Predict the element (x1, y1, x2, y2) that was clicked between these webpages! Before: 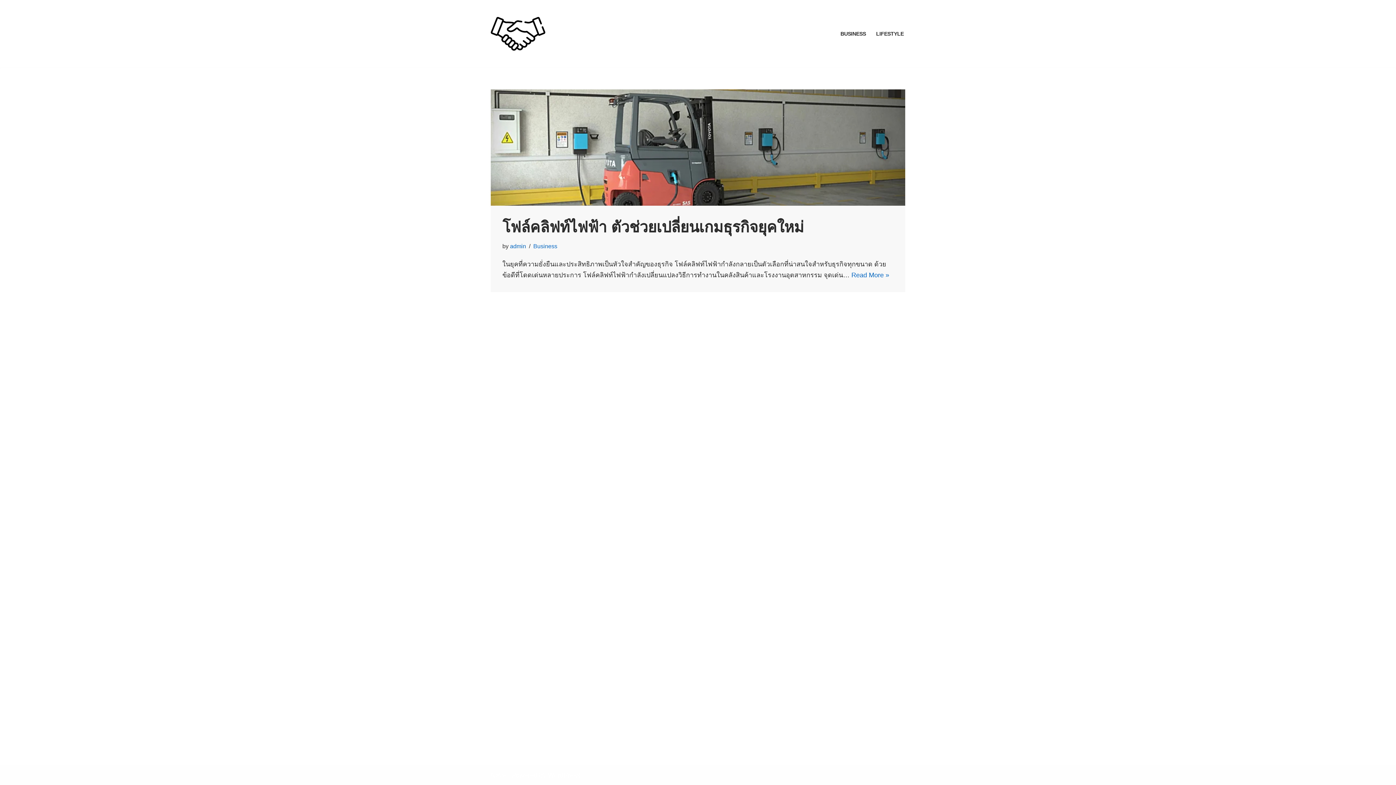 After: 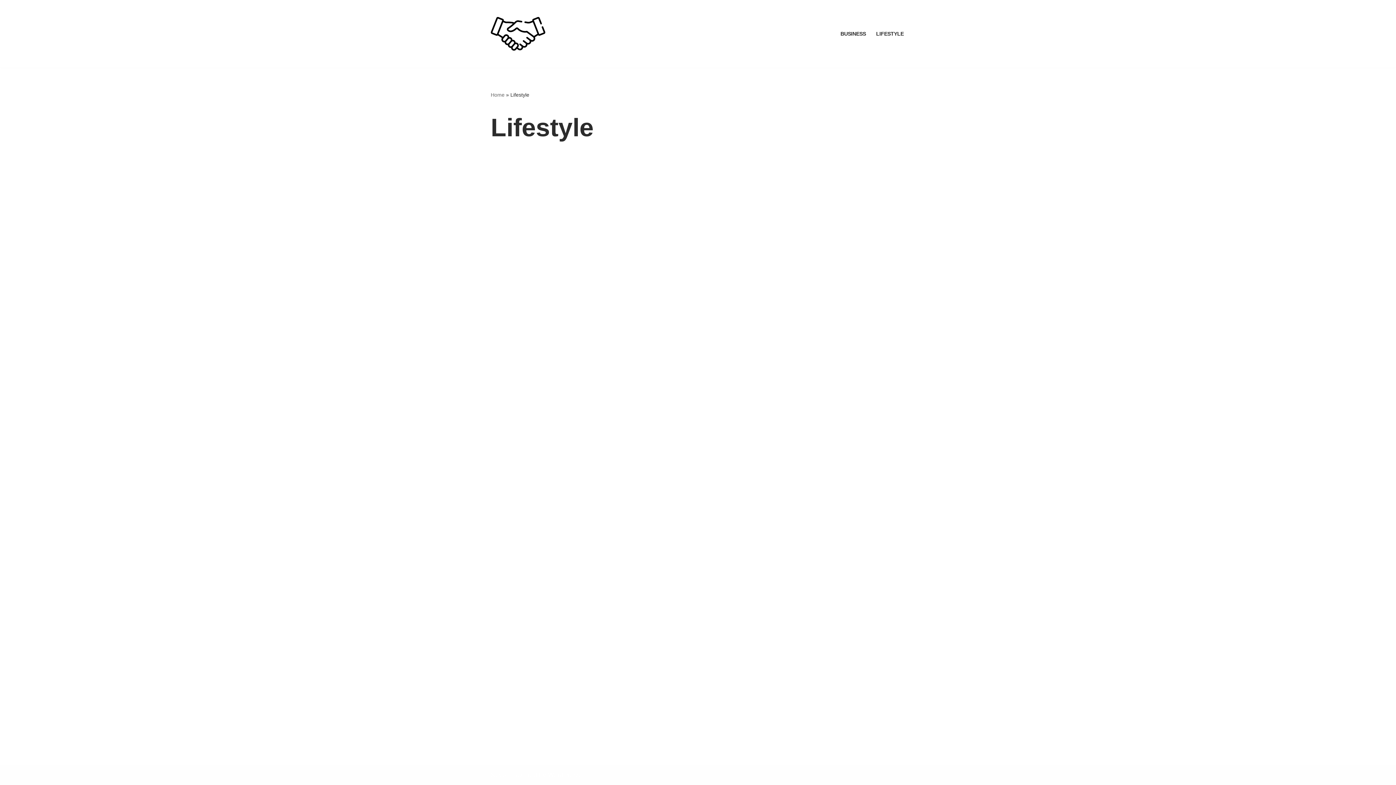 Action: bbox: (876, 29, 904, 38) label: LIFESTYLE